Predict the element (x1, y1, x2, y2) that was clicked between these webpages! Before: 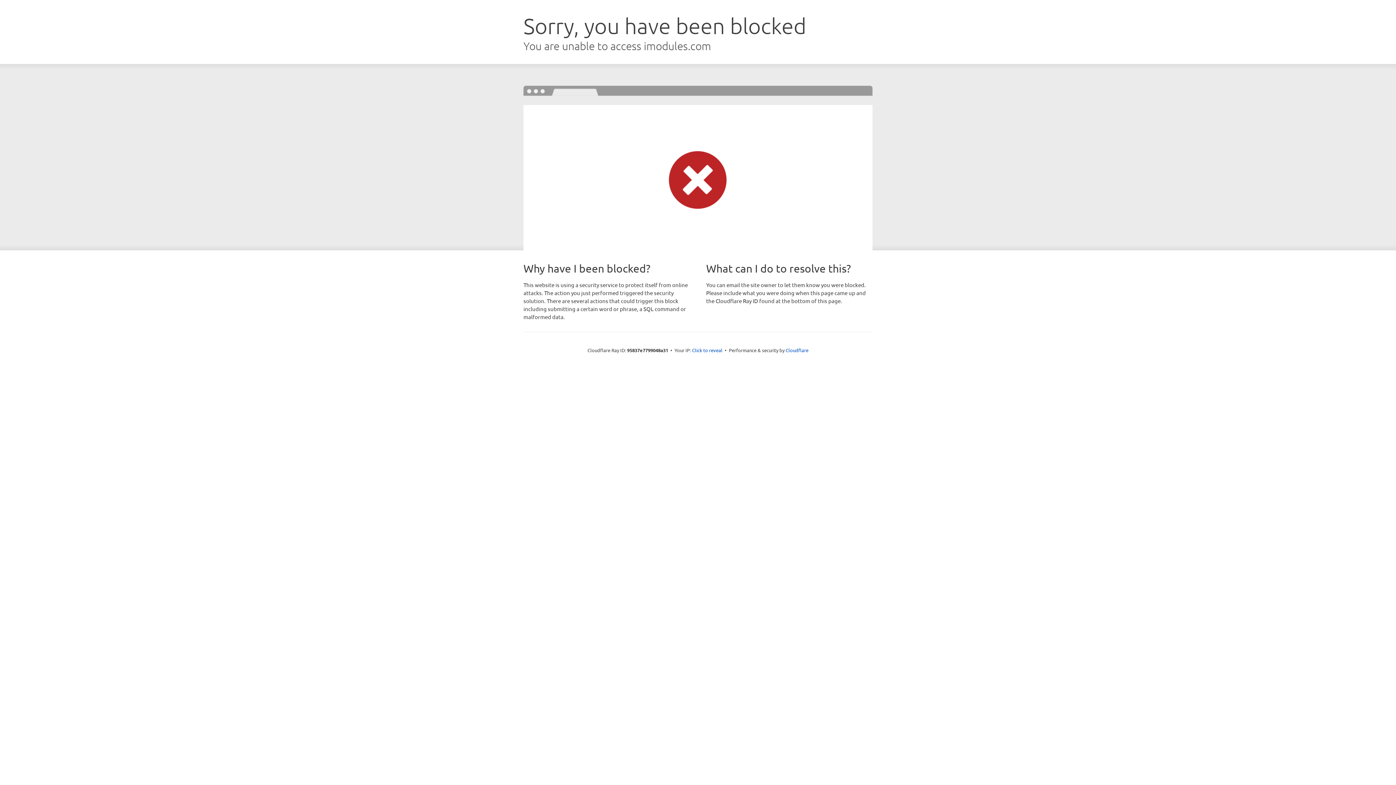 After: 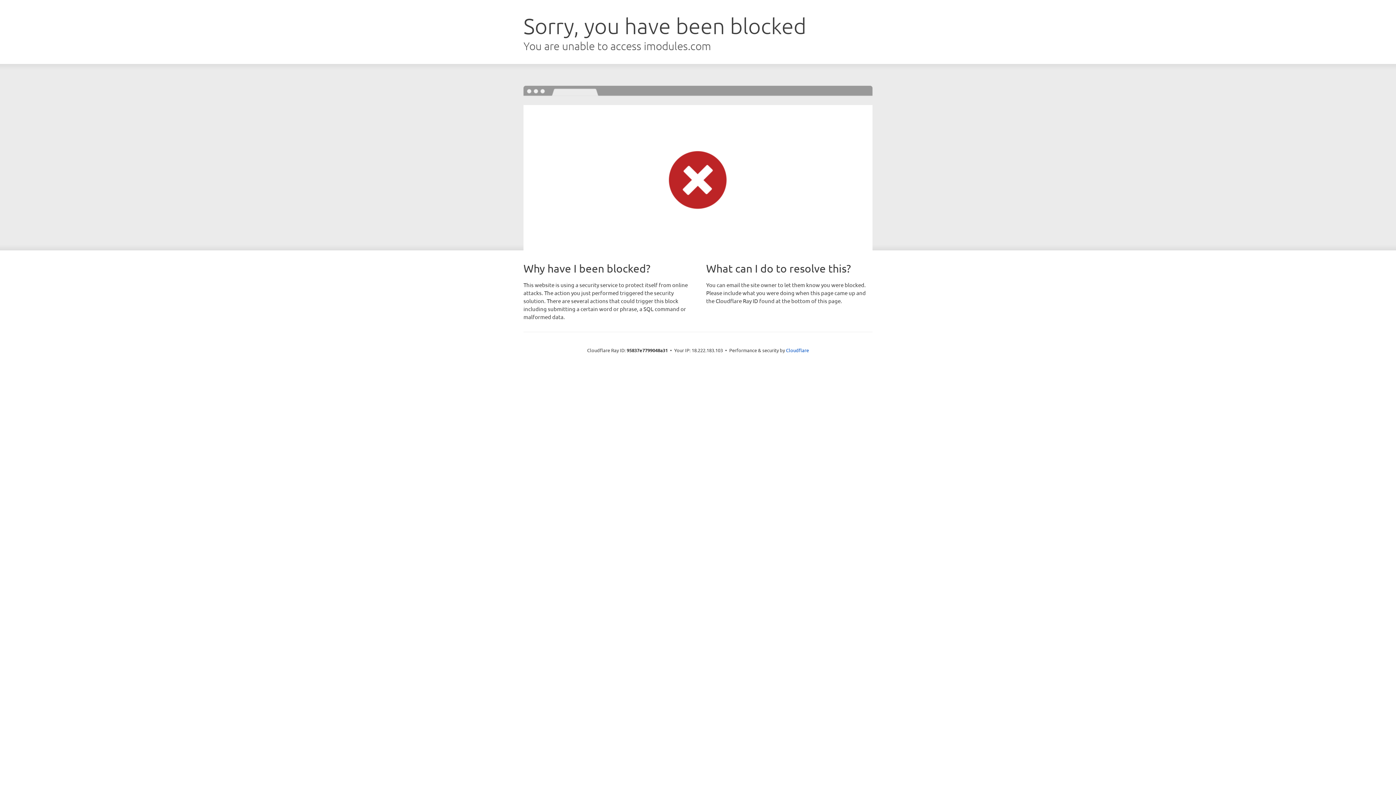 Action: bbox: (692, 346, 722, 353) label: Click to reveal